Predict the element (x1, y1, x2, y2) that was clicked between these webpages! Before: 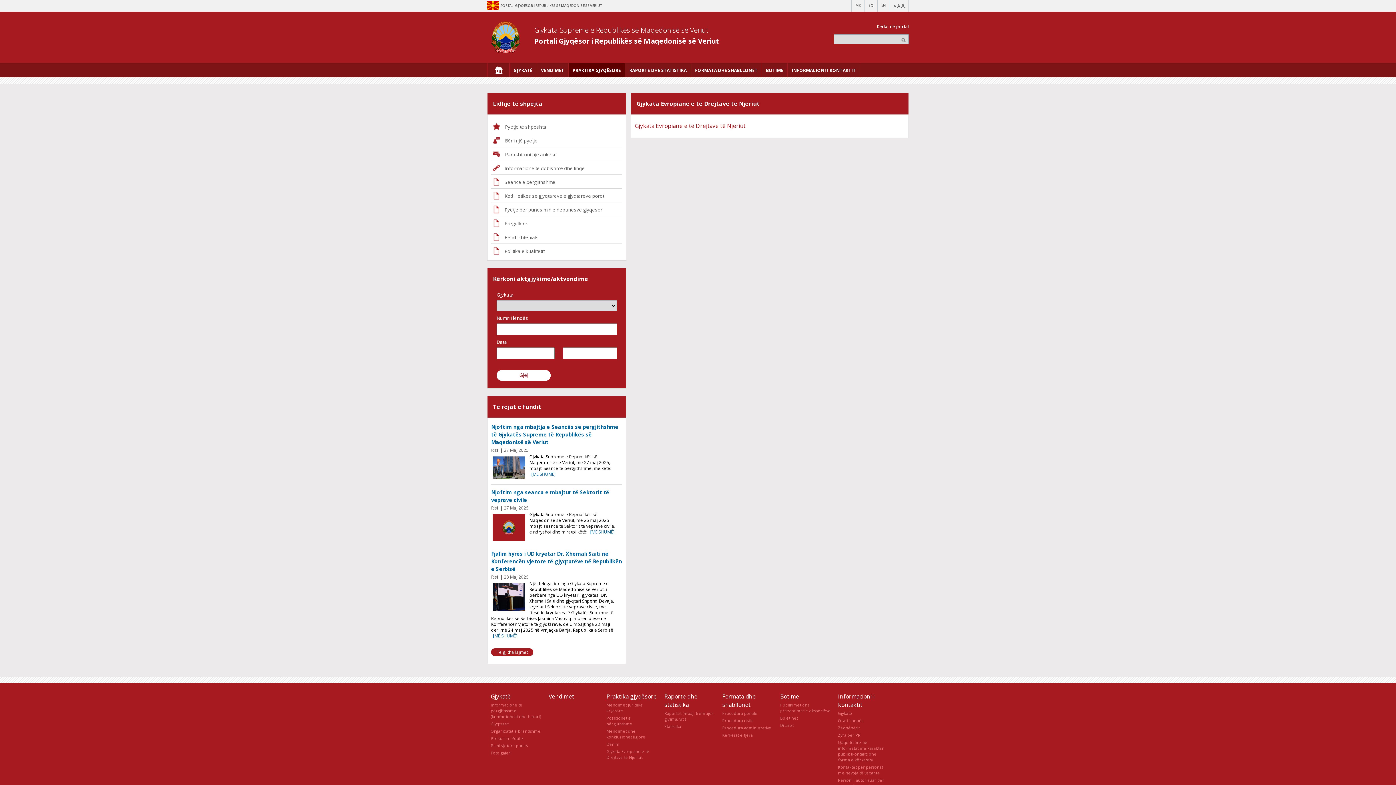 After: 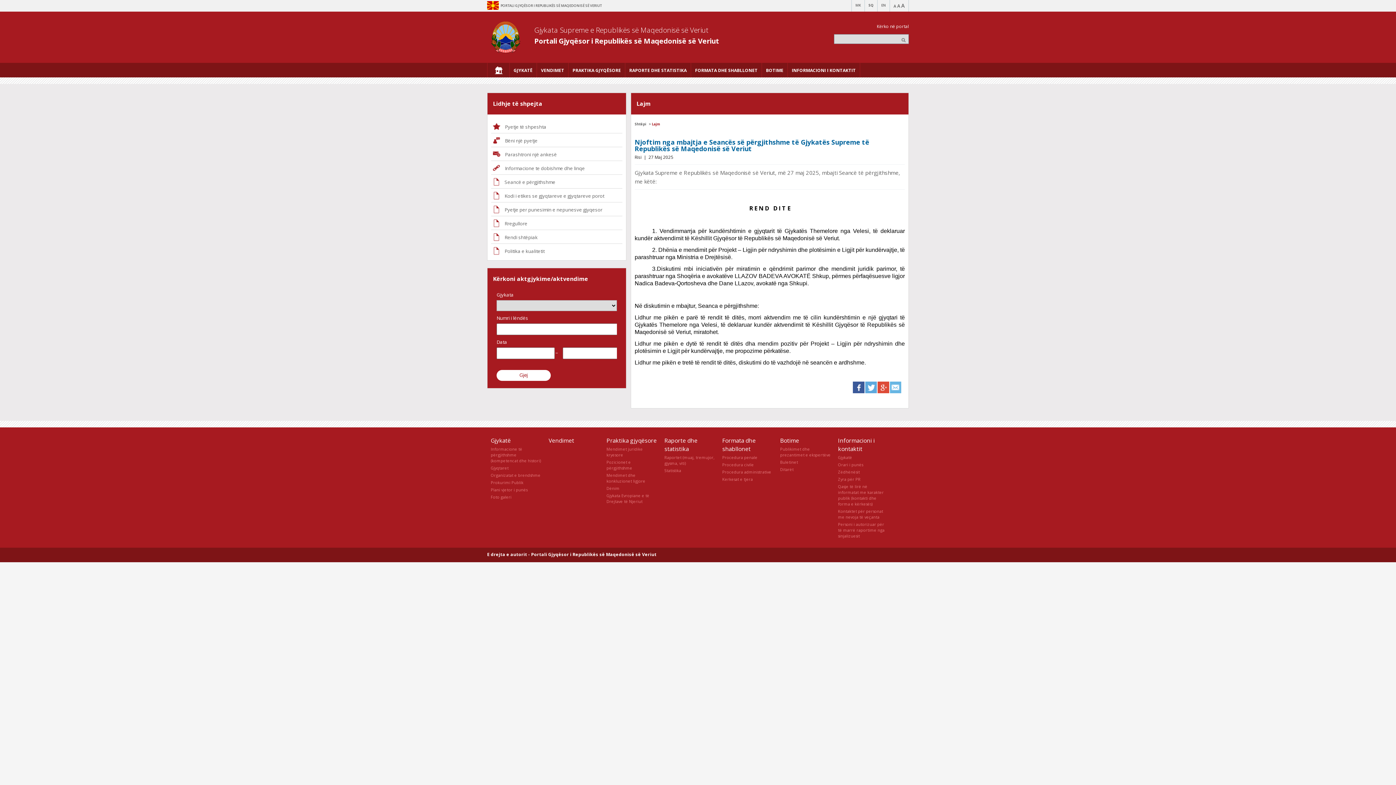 Action: label: [MË SHUMË] bbox: (531, 471, 555, 477)